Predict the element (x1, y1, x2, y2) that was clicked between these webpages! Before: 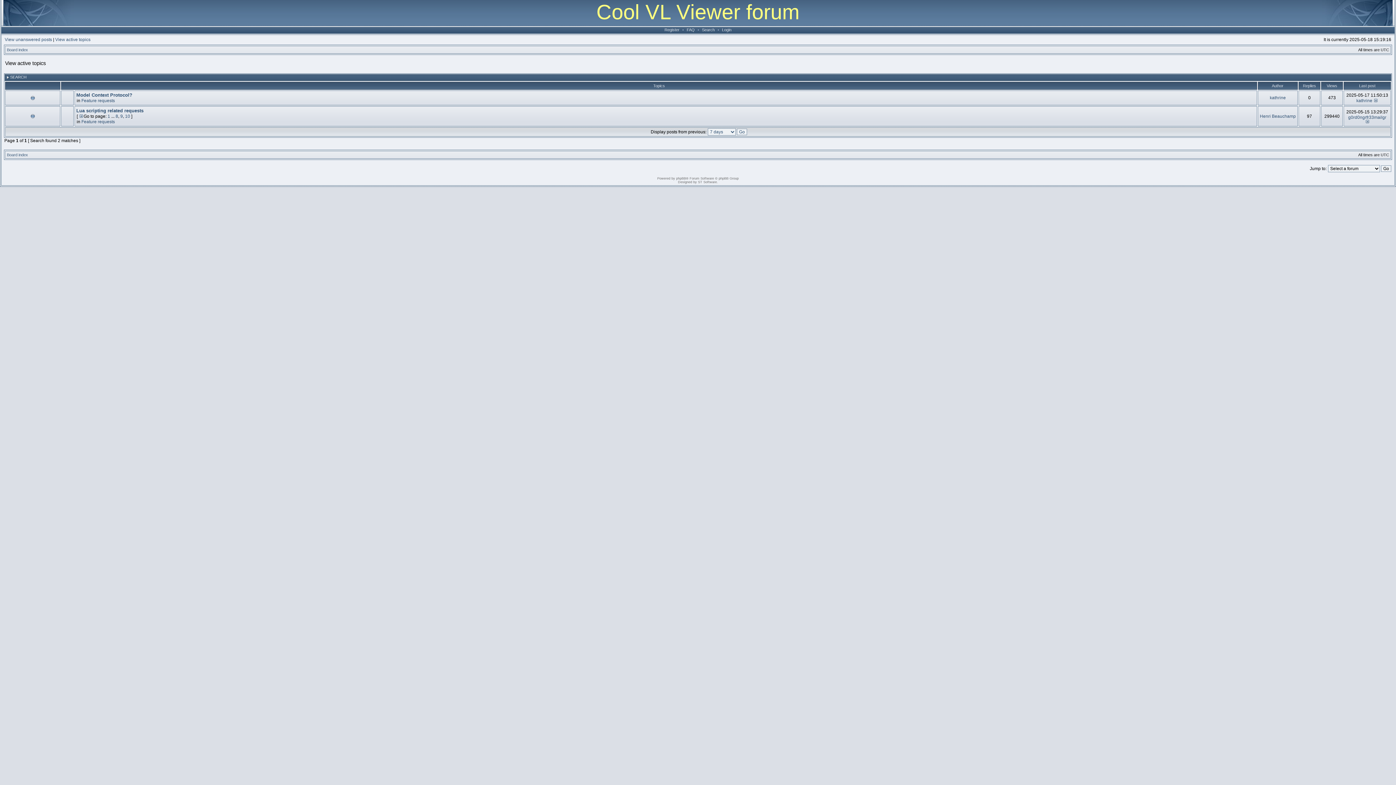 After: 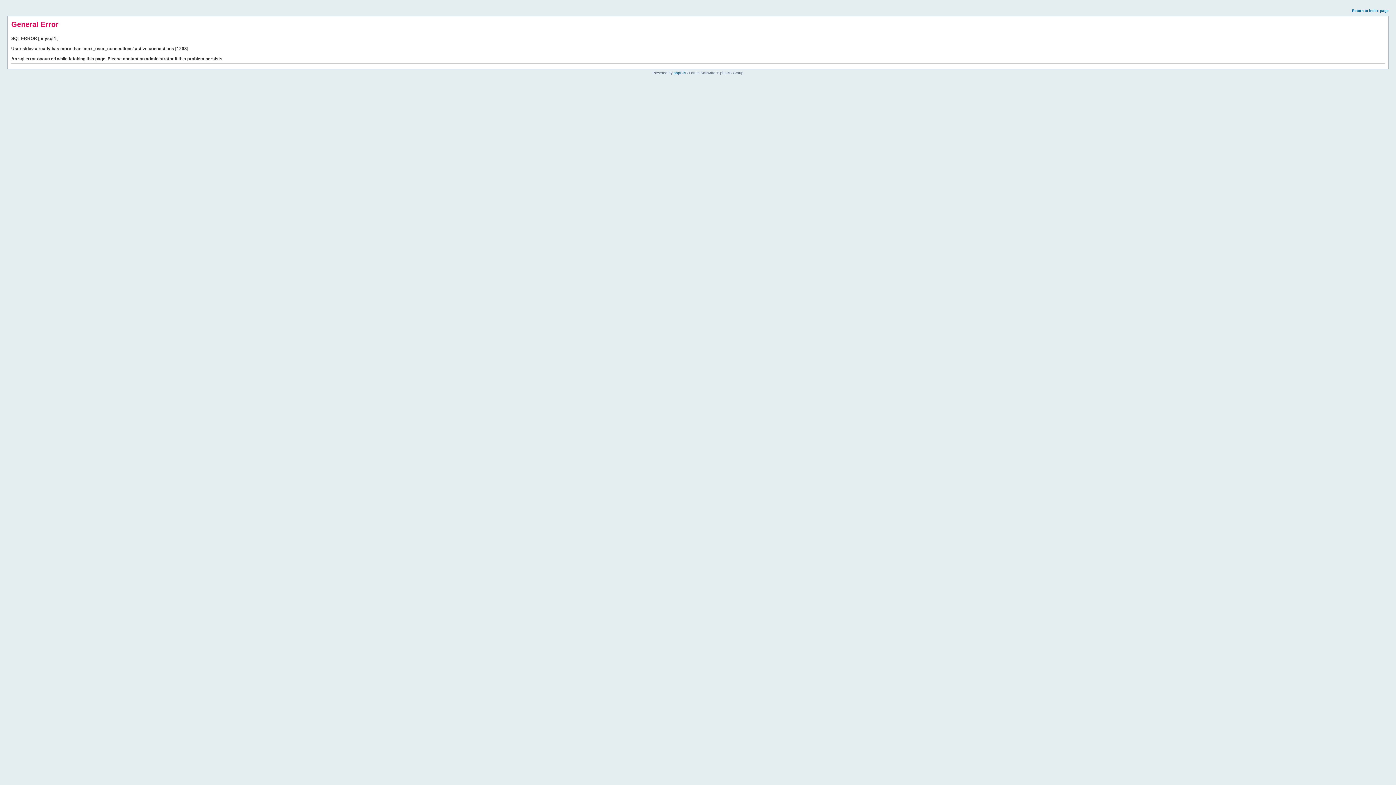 Action: label: g0rd0ngrfr33mailgr bbox: (1348, 114, 1386, 120)